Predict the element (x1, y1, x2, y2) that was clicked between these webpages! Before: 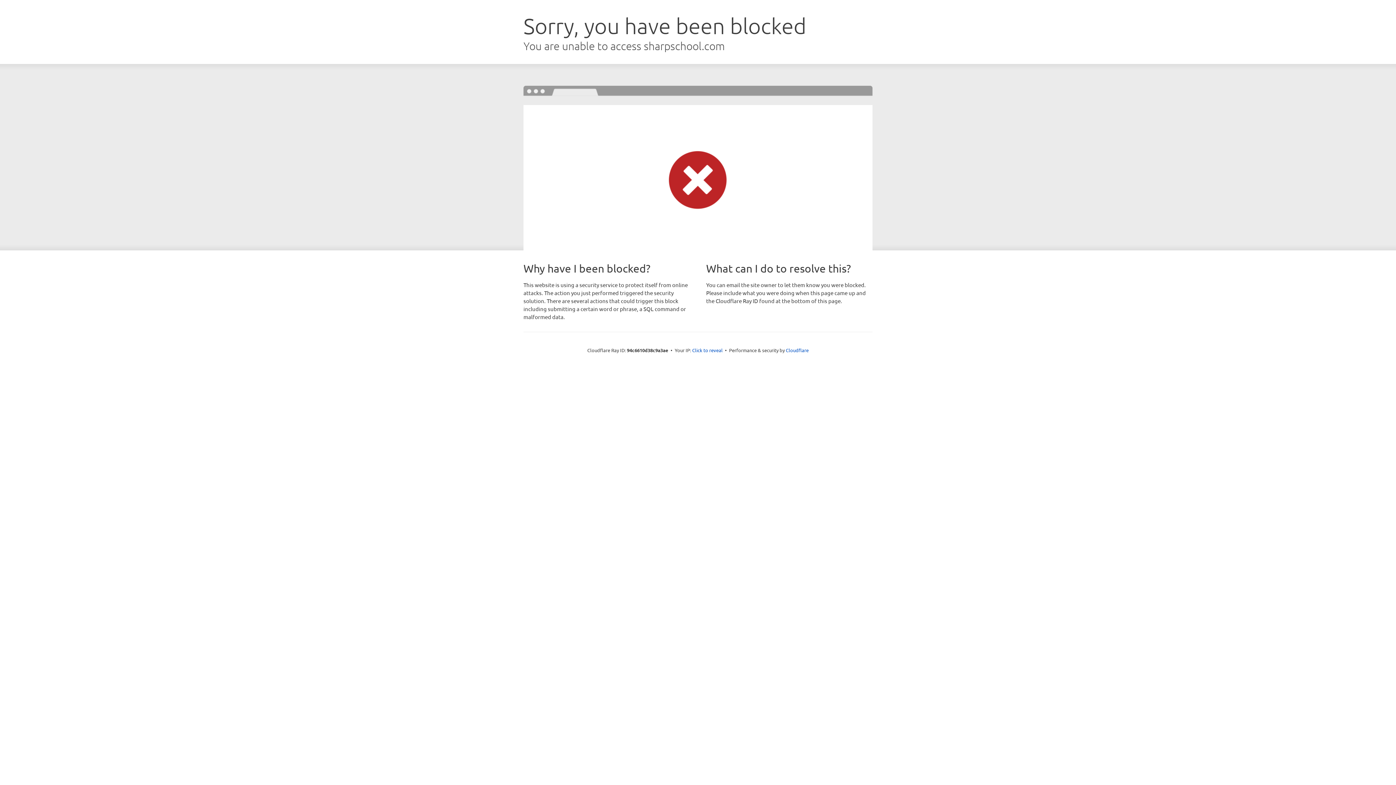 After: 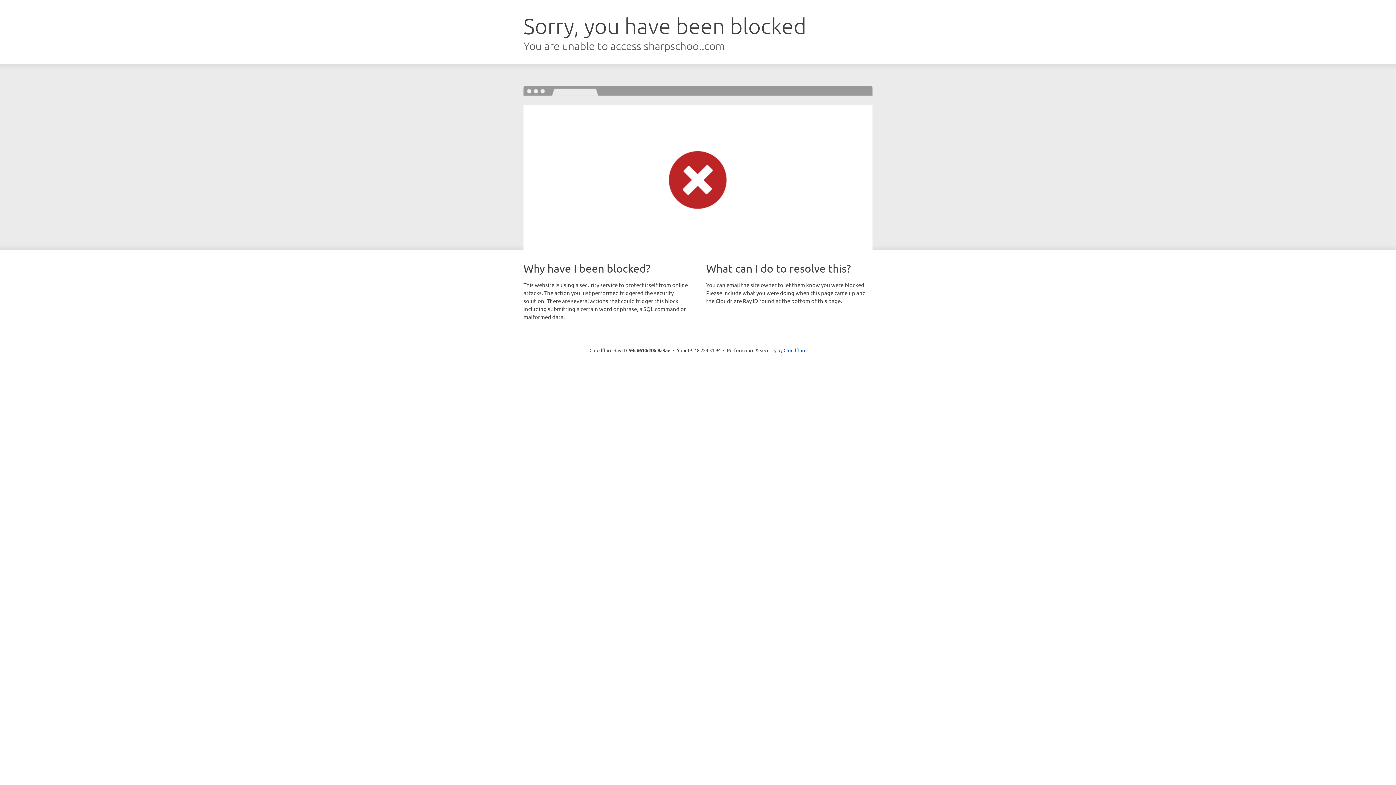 Action: label: Click to reveal bbox: (692, 346, 722, 353)